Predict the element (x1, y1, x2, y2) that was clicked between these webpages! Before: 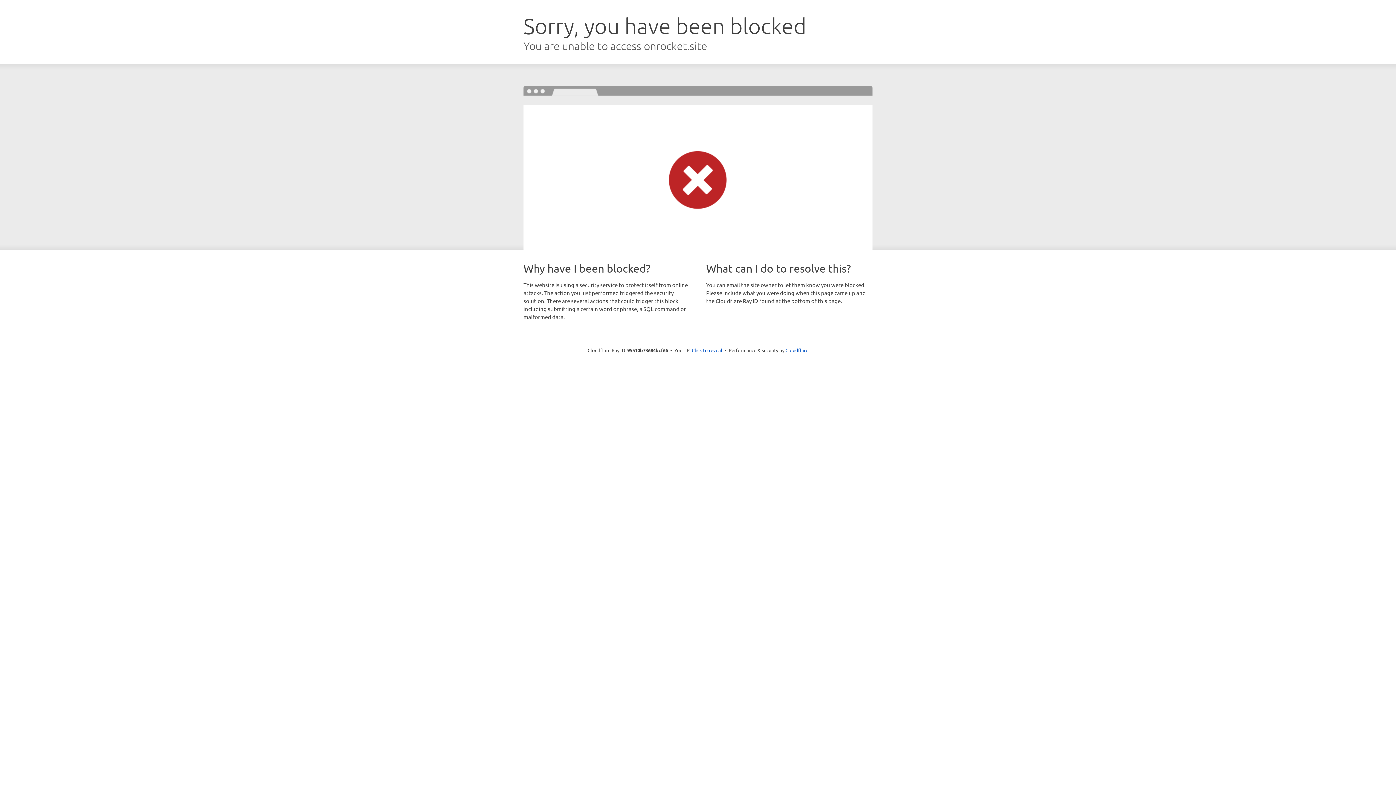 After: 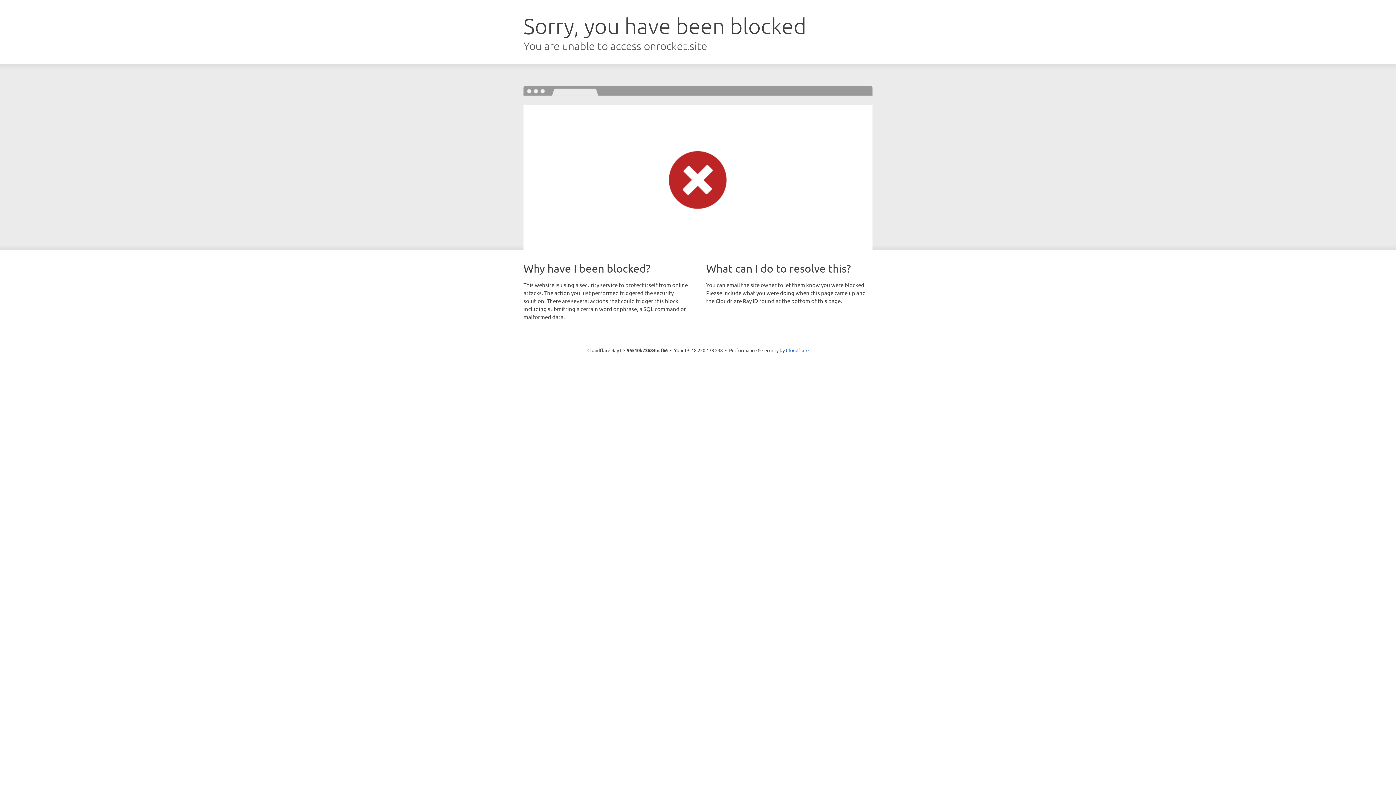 Action: label: Click to reveal bbox: (692, 346, 722, 353)